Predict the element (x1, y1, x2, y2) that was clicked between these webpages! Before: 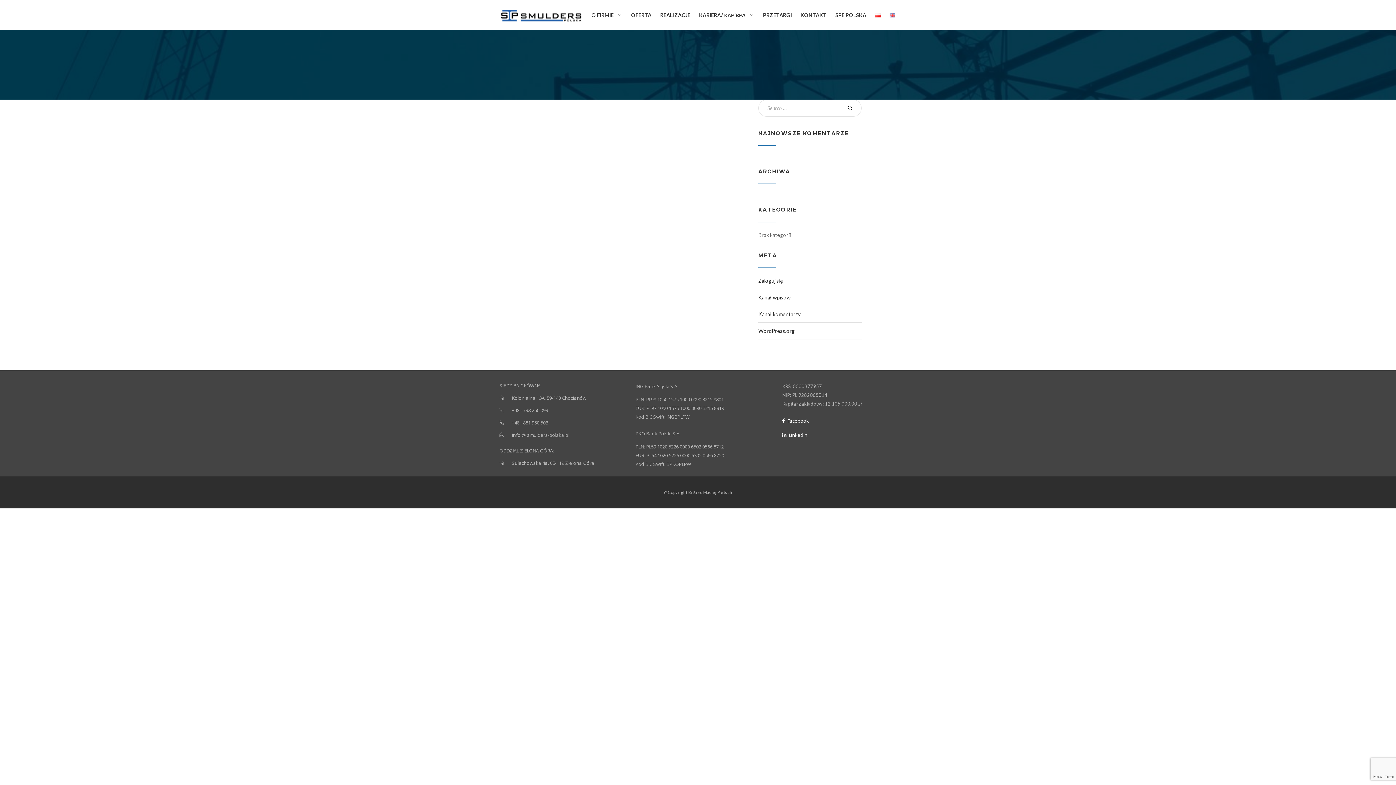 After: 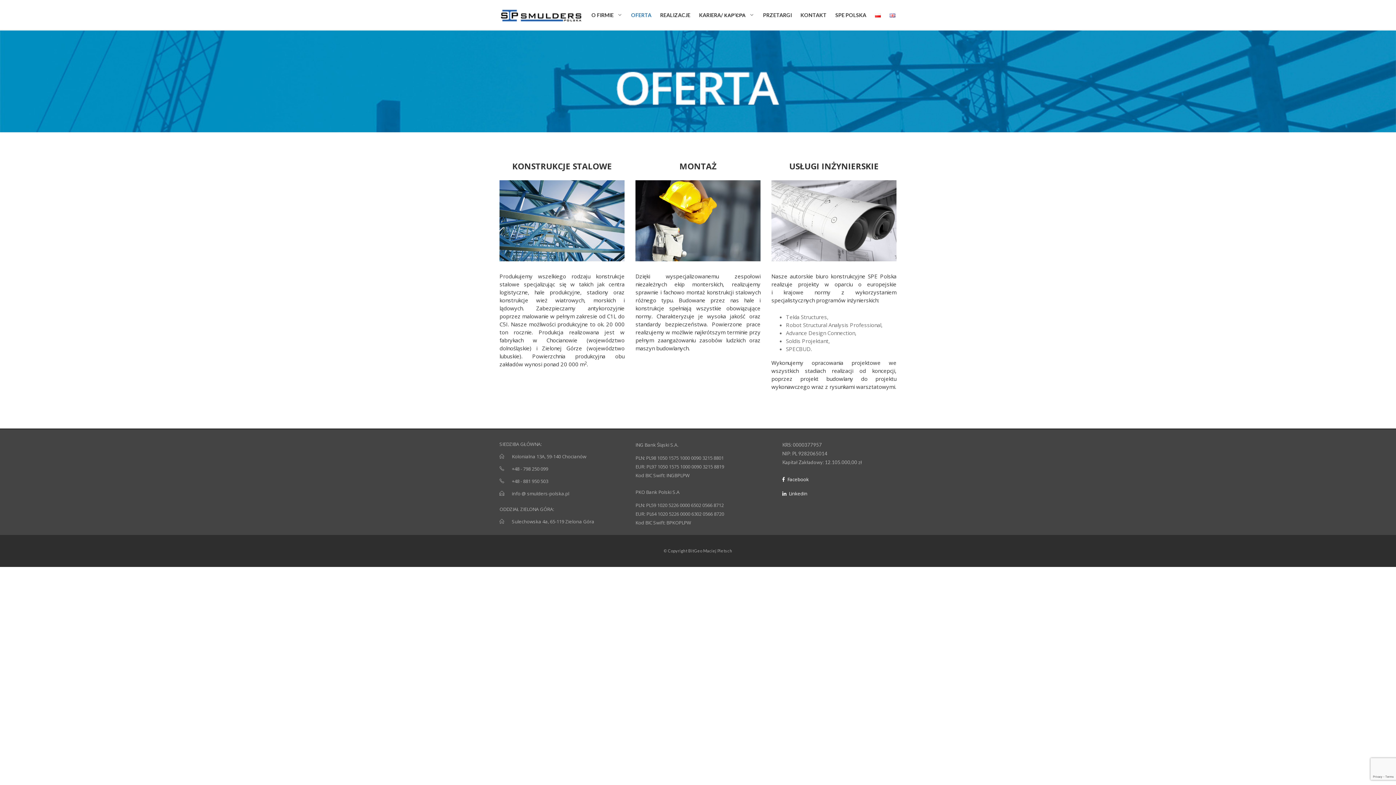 Action: label: OFERTA bbox: (626, 8, 656, 20)